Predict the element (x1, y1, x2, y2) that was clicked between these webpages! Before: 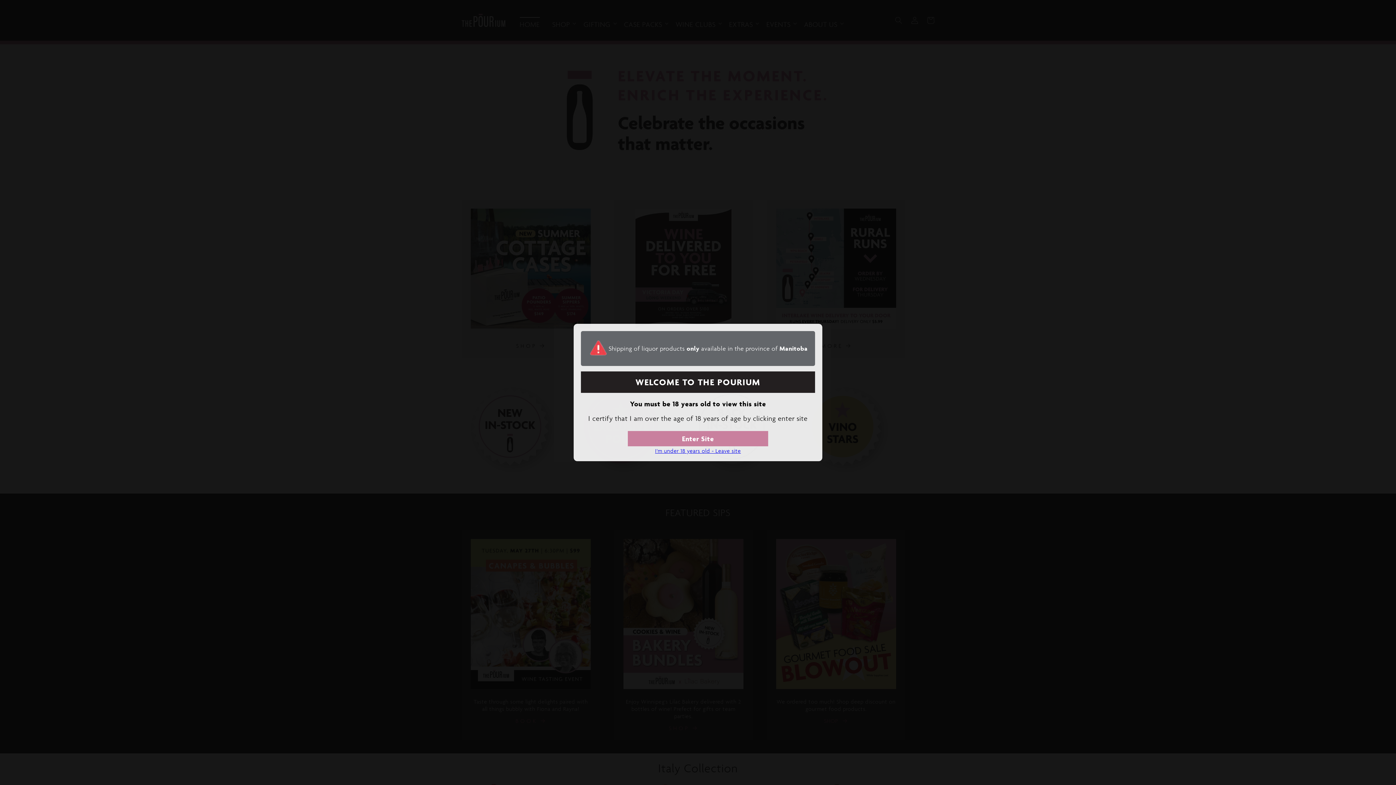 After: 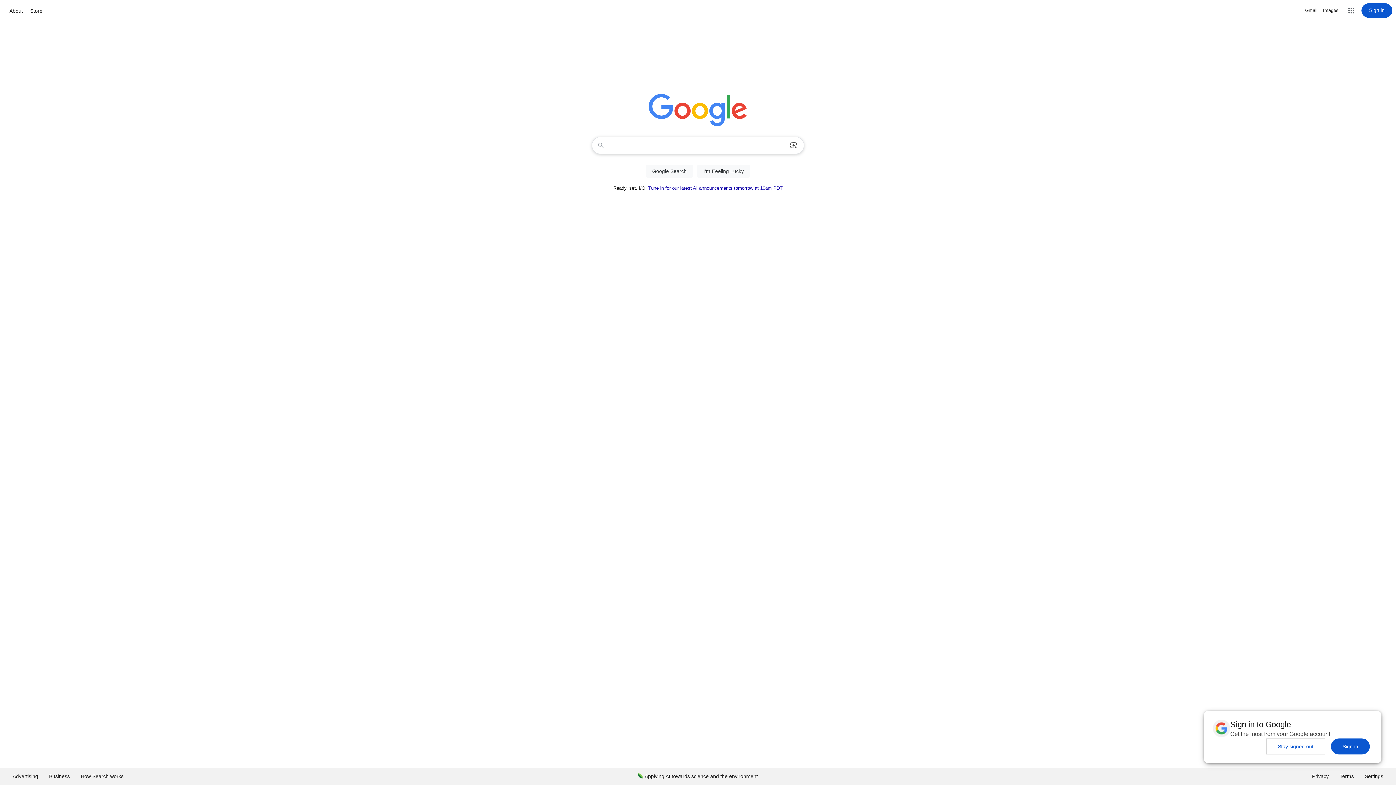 Action: bbox: (655, 447, 741, 454) label: I'm under 18 years old - Leave site